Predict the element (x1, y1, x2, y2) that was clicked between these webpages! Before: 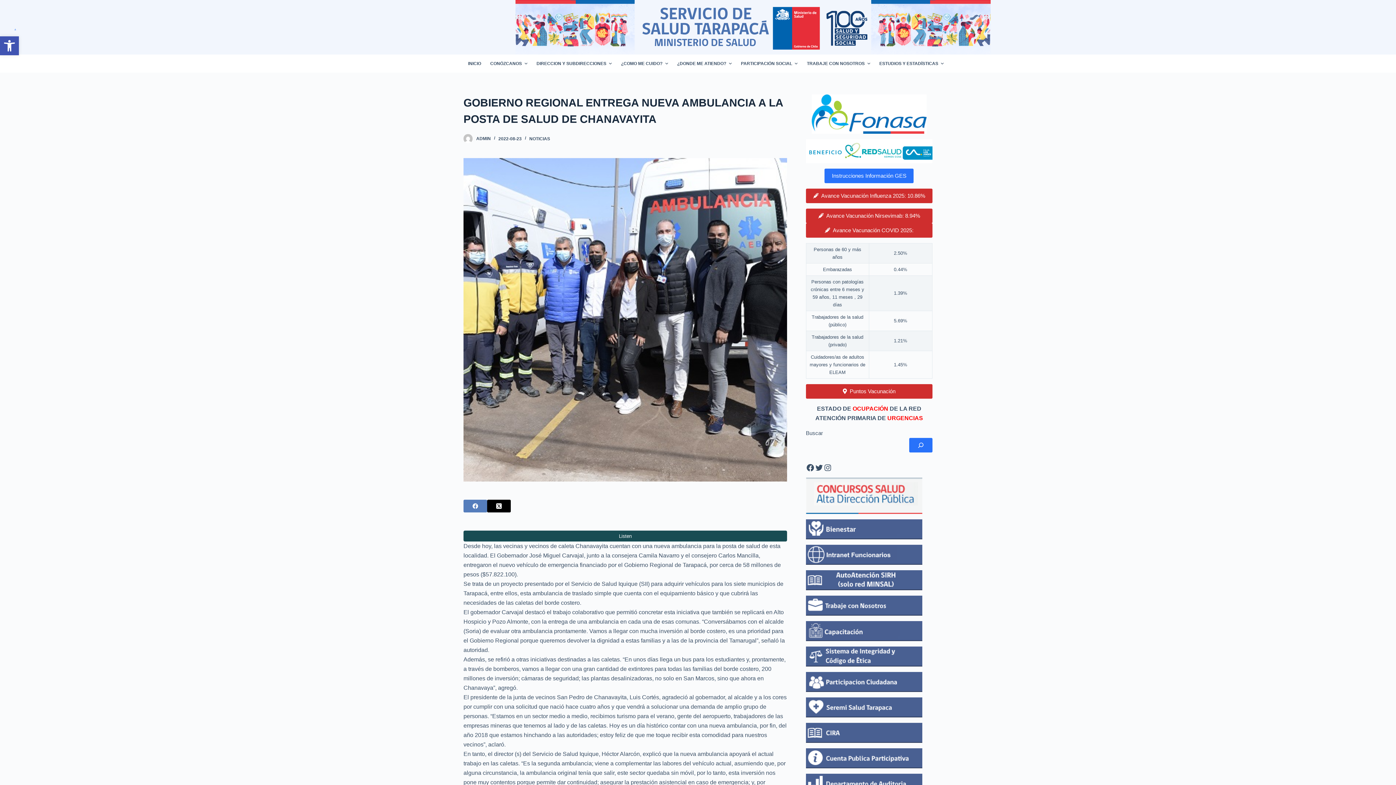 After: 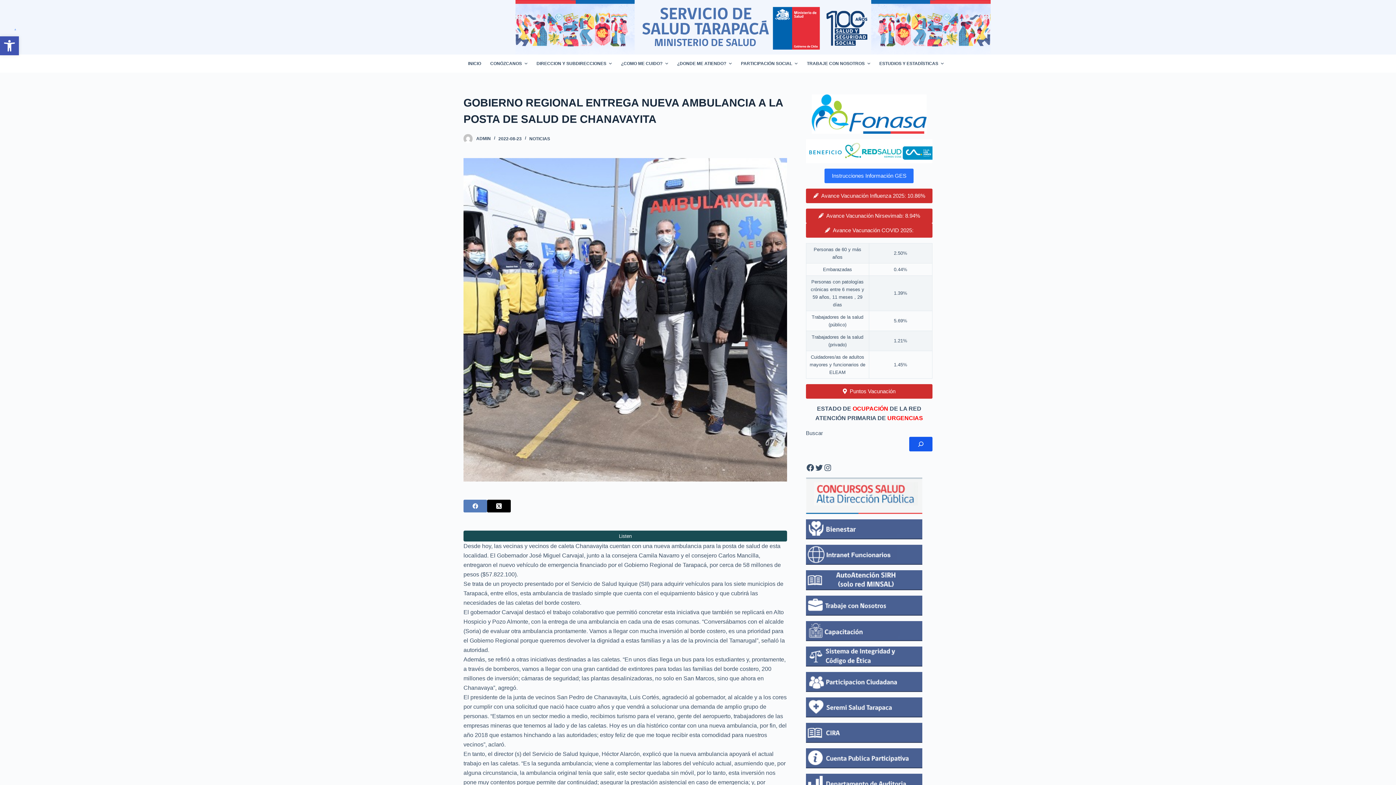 Action: label: Buscar bbox: (909, 438, 932, 452)